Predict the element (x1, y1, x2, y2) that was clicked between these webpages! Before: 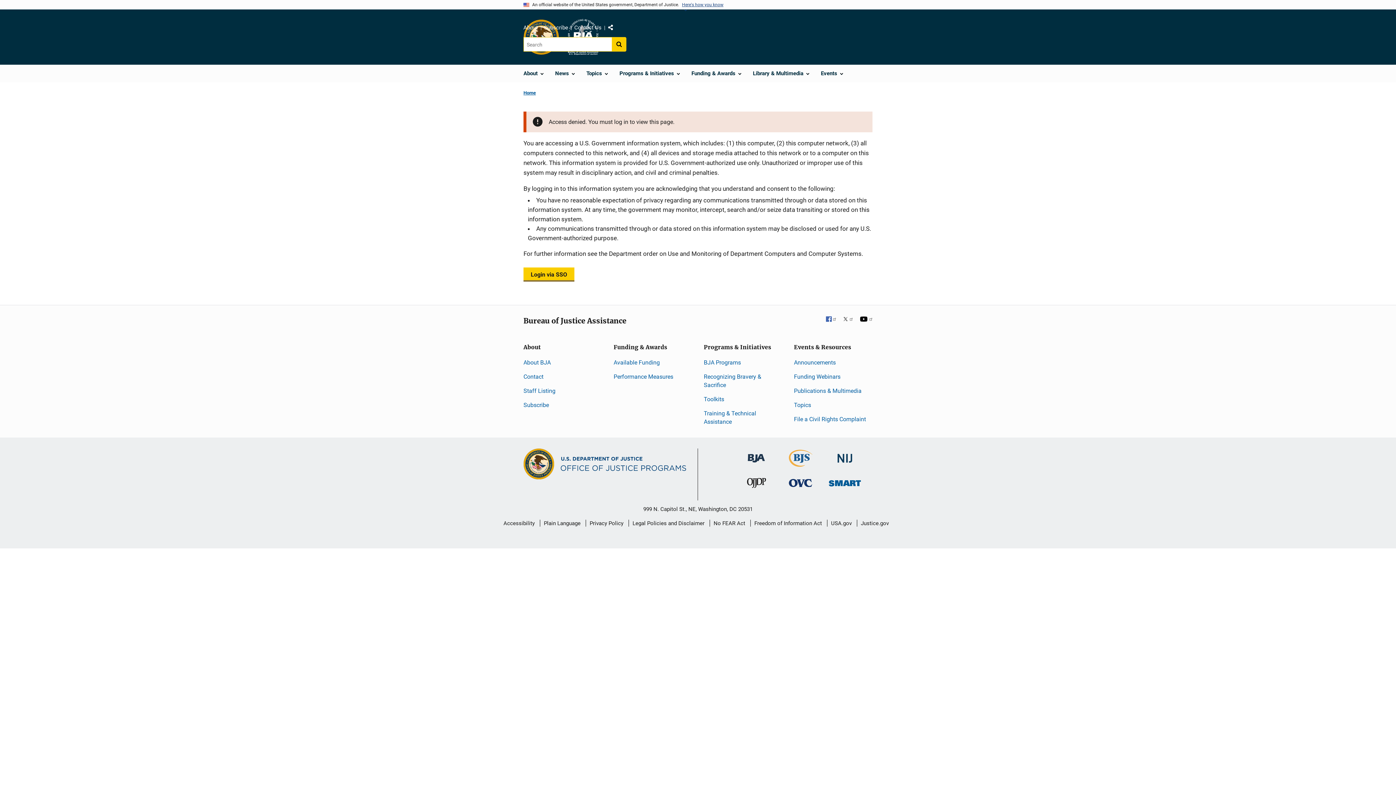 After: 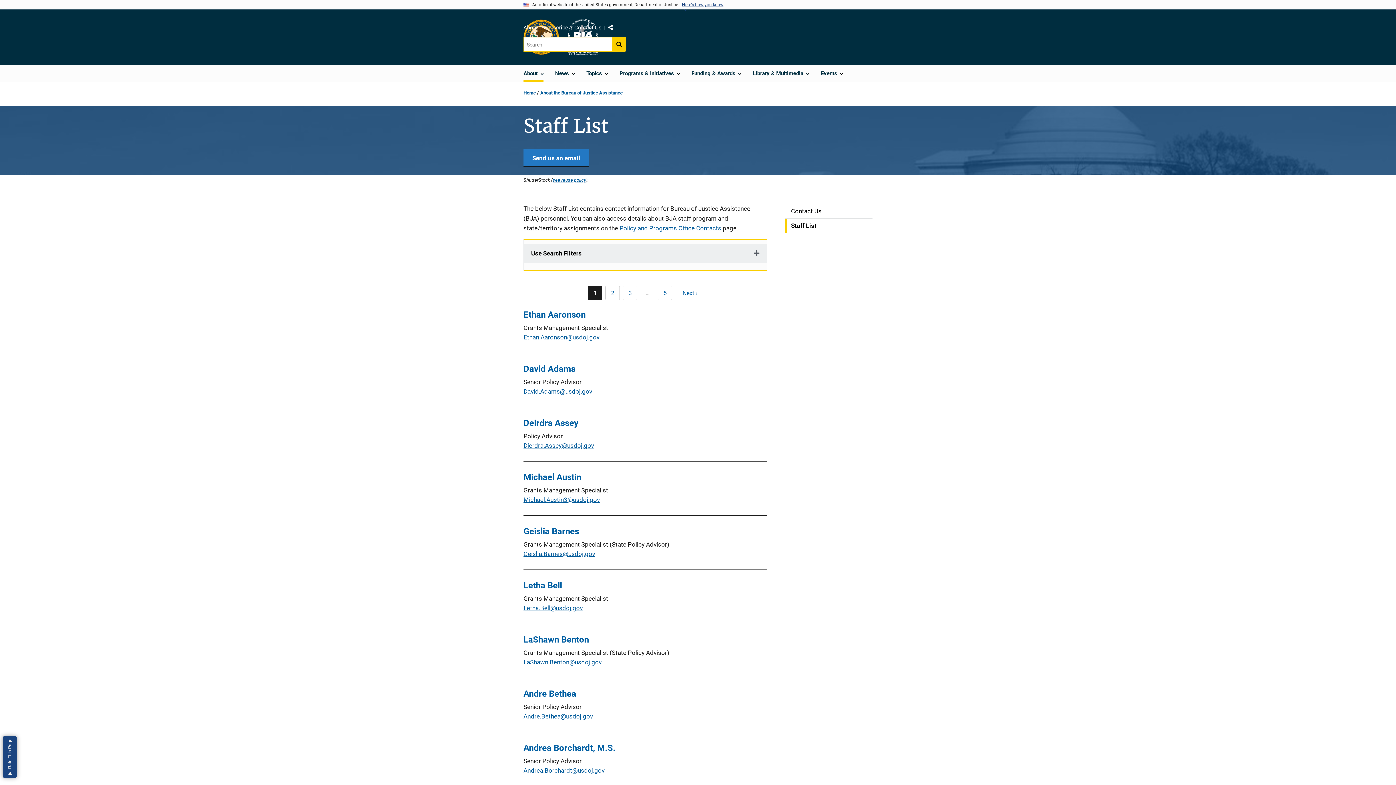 Action: label: Staff Listing bbox: (523, 387, 555, 394)